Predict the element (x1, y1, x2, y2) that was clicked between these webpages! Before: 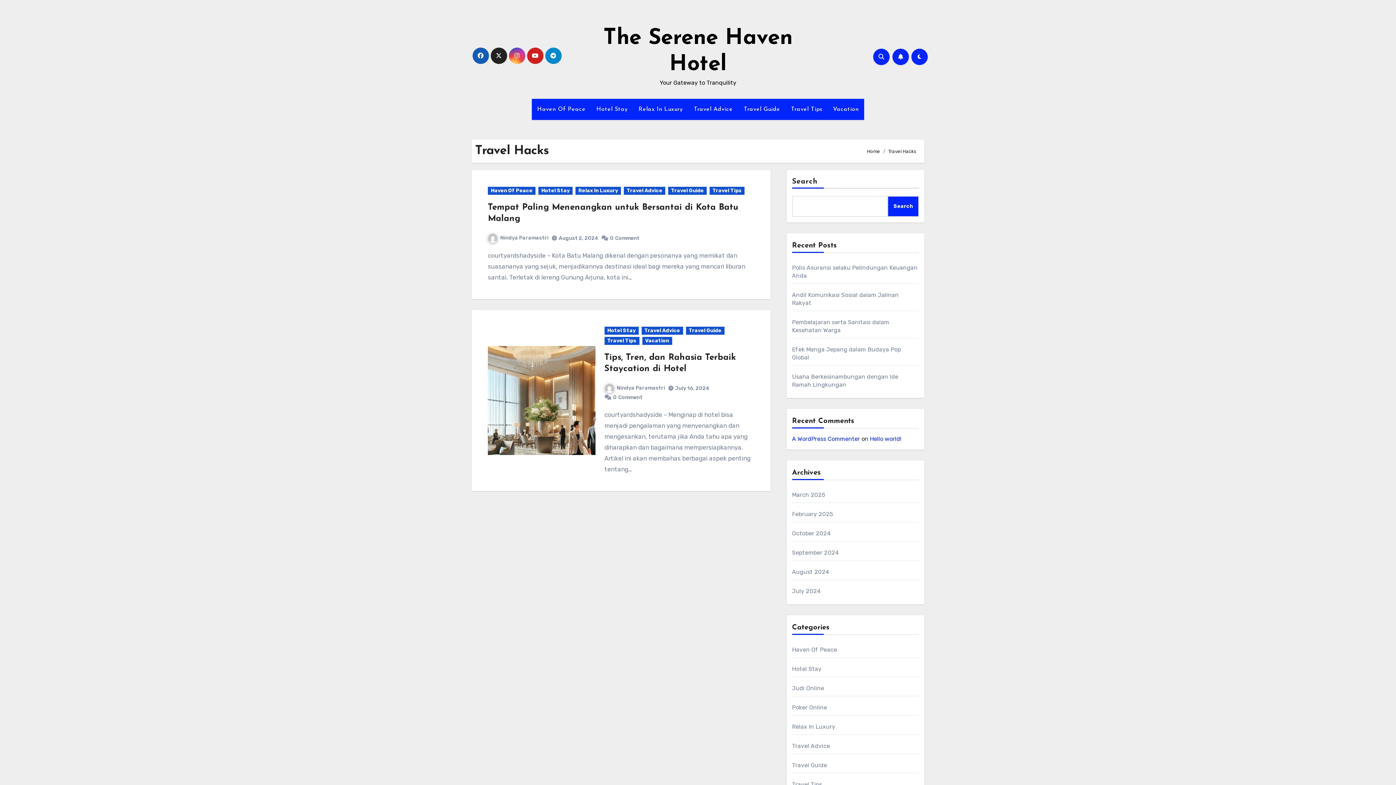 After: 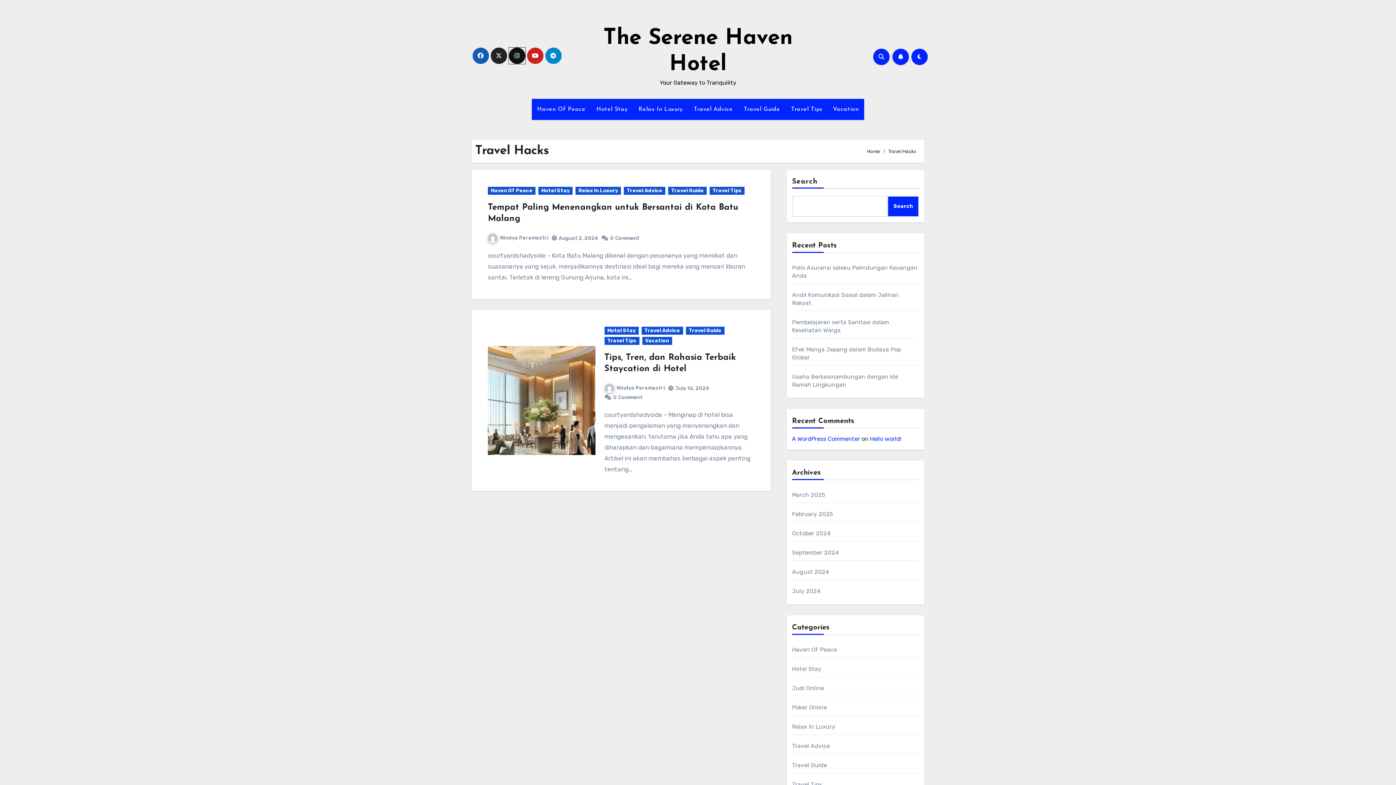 Action: bbox: (508, 47, 525, 64)